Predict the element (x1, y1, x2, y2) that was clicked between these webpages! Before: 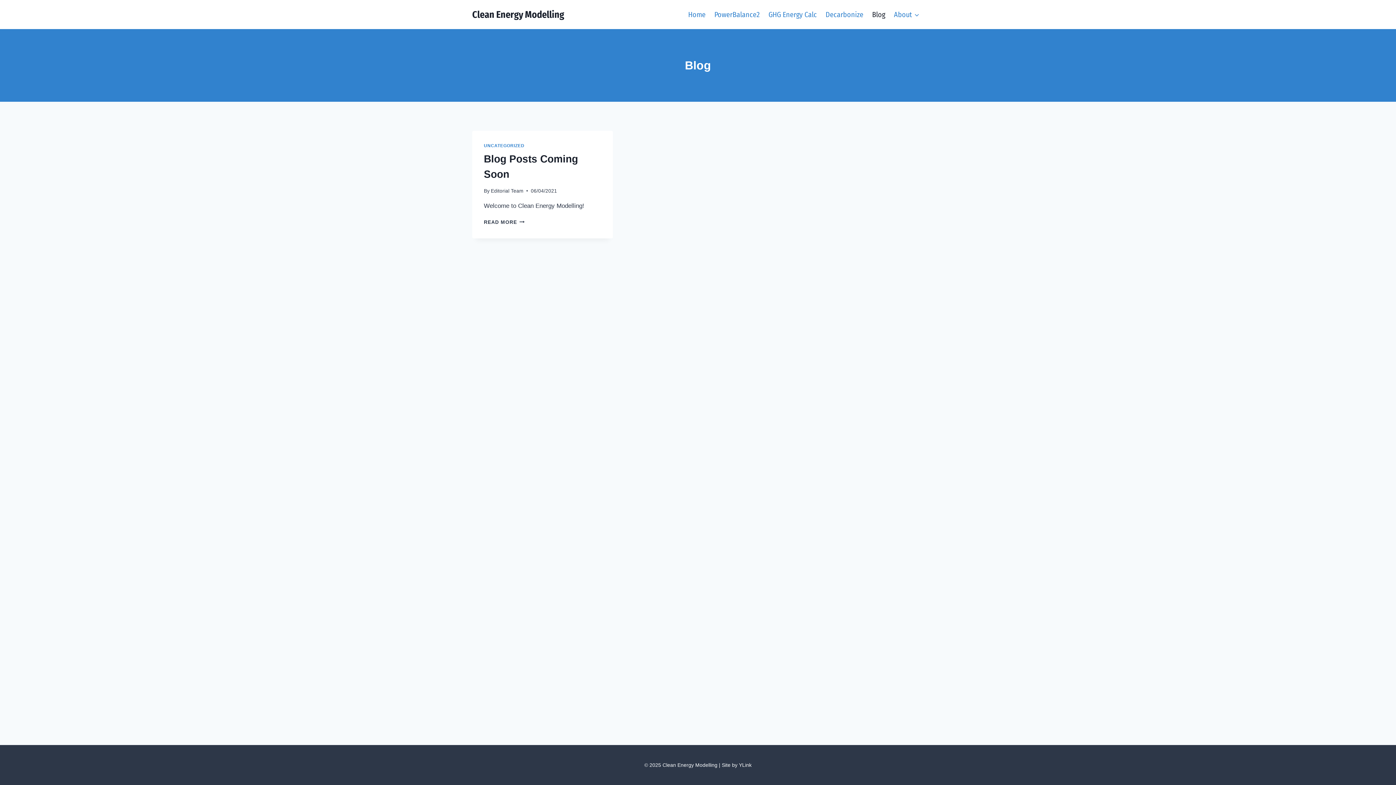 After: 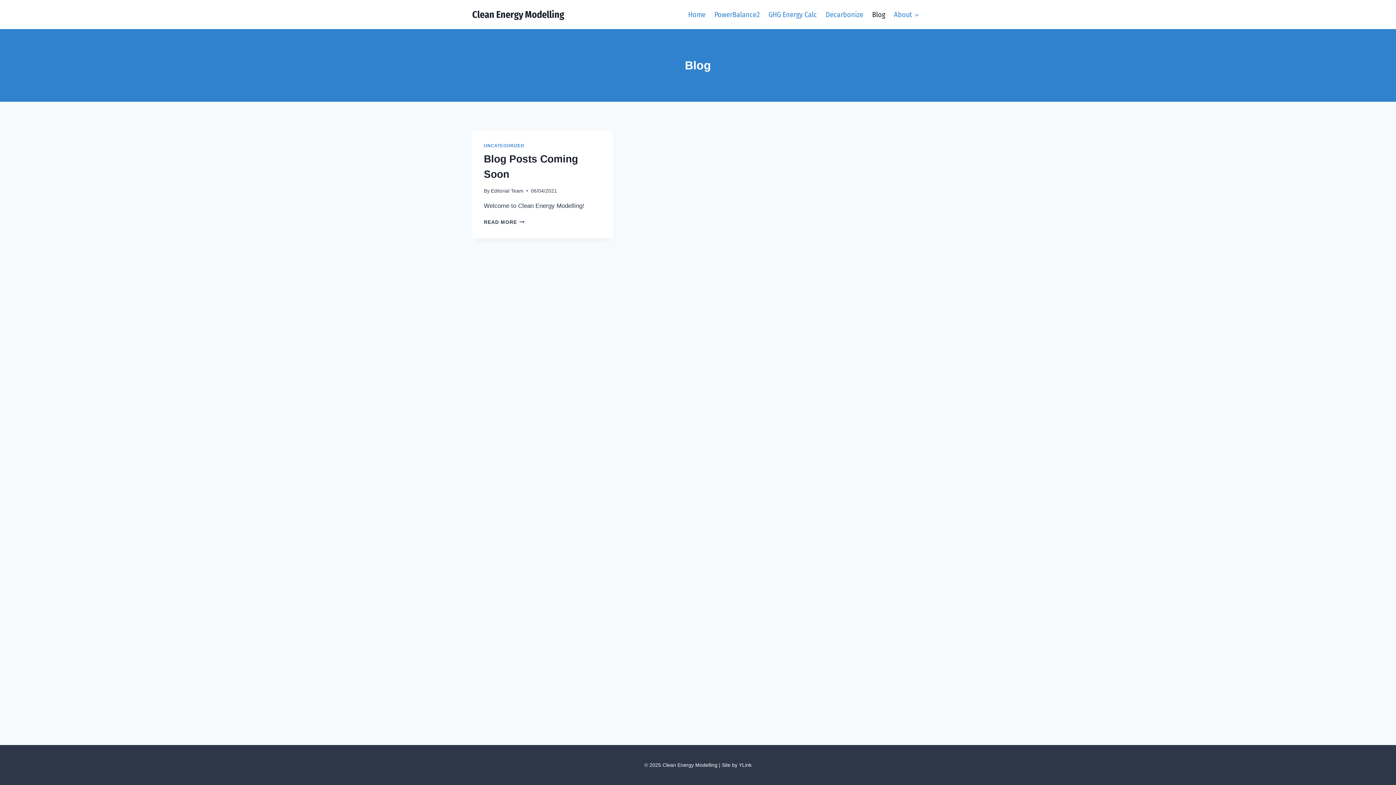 Action: bbox: (868, 4, 889, 24) label: Blog